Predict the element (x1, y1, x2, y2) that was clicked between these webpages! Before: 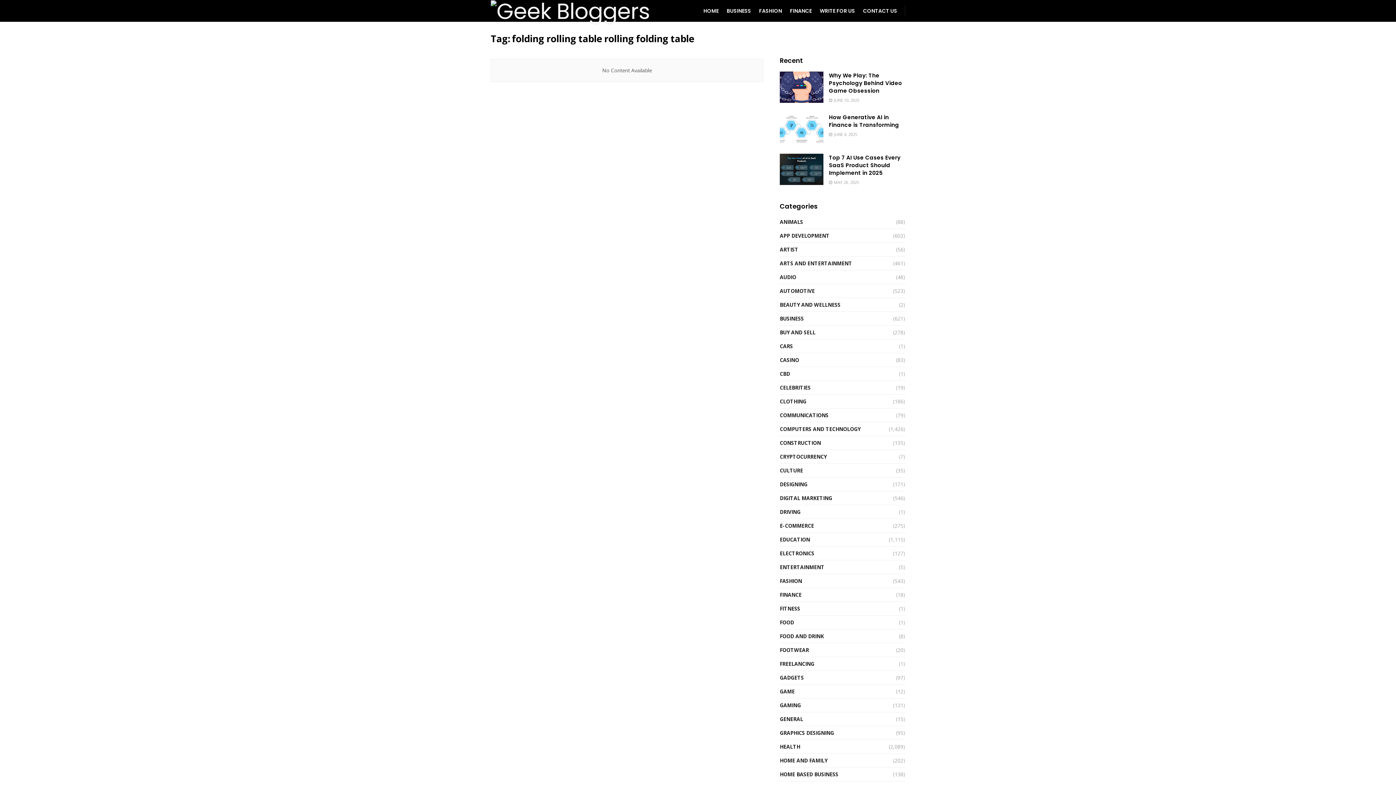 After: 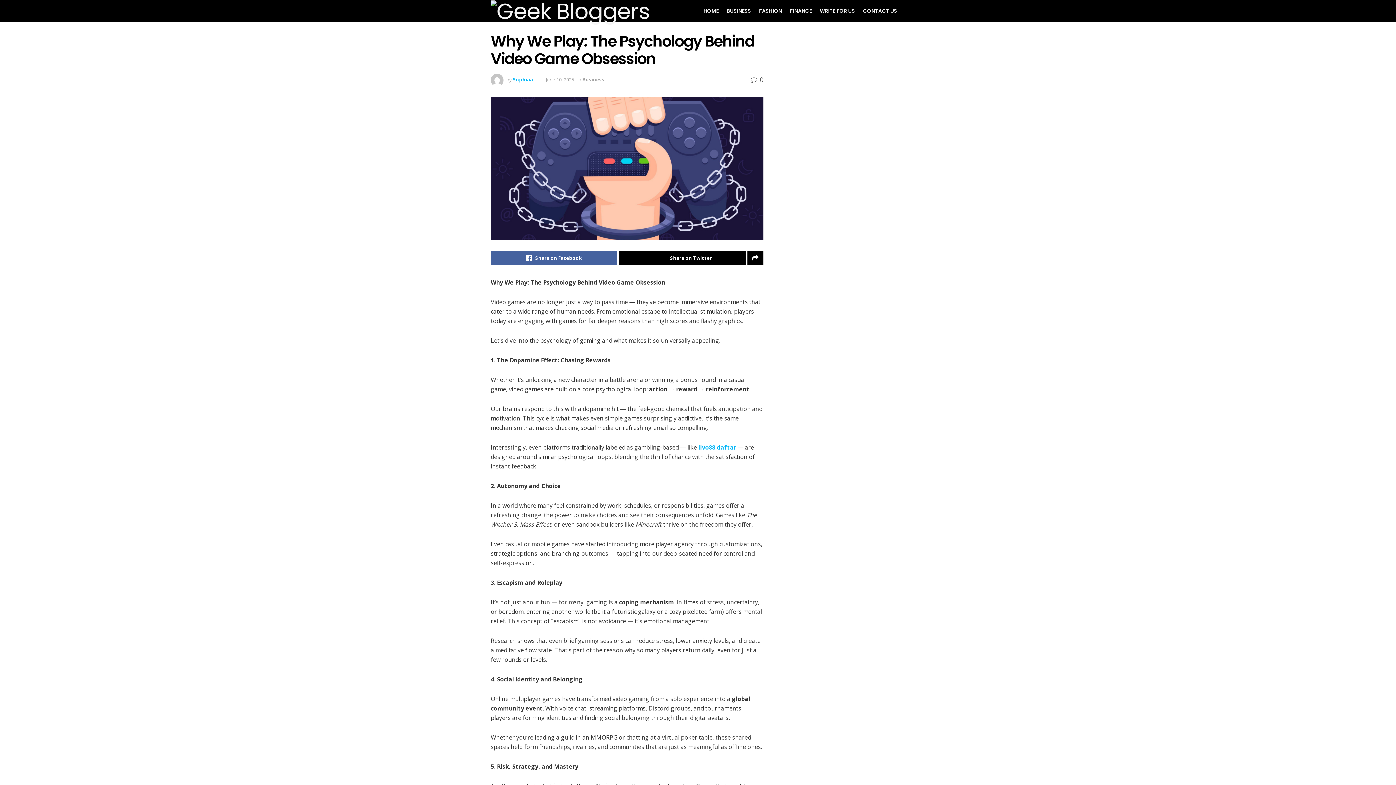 Action: bbox: (829, 71, 902, 94) label: Why We Play: The Psychology Behind Video Game Obsession